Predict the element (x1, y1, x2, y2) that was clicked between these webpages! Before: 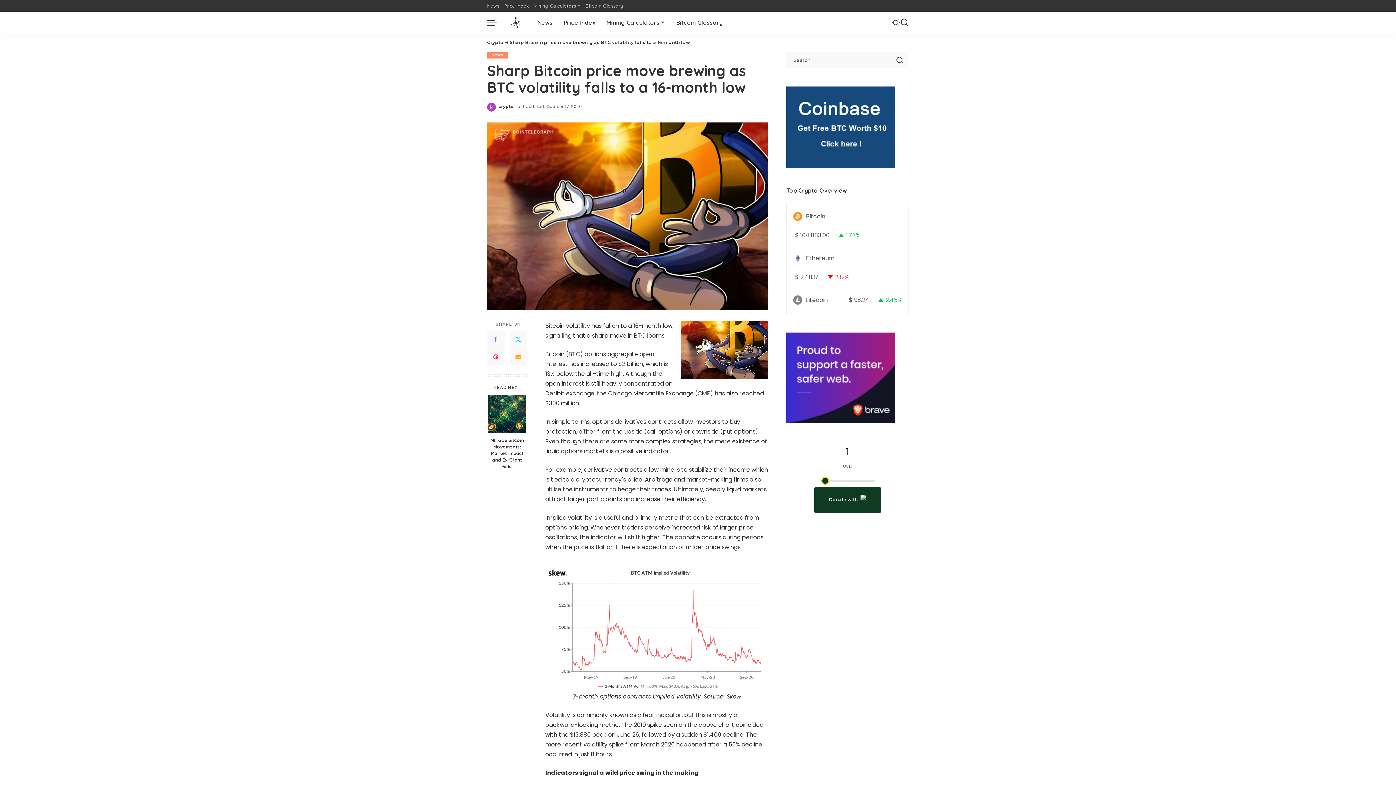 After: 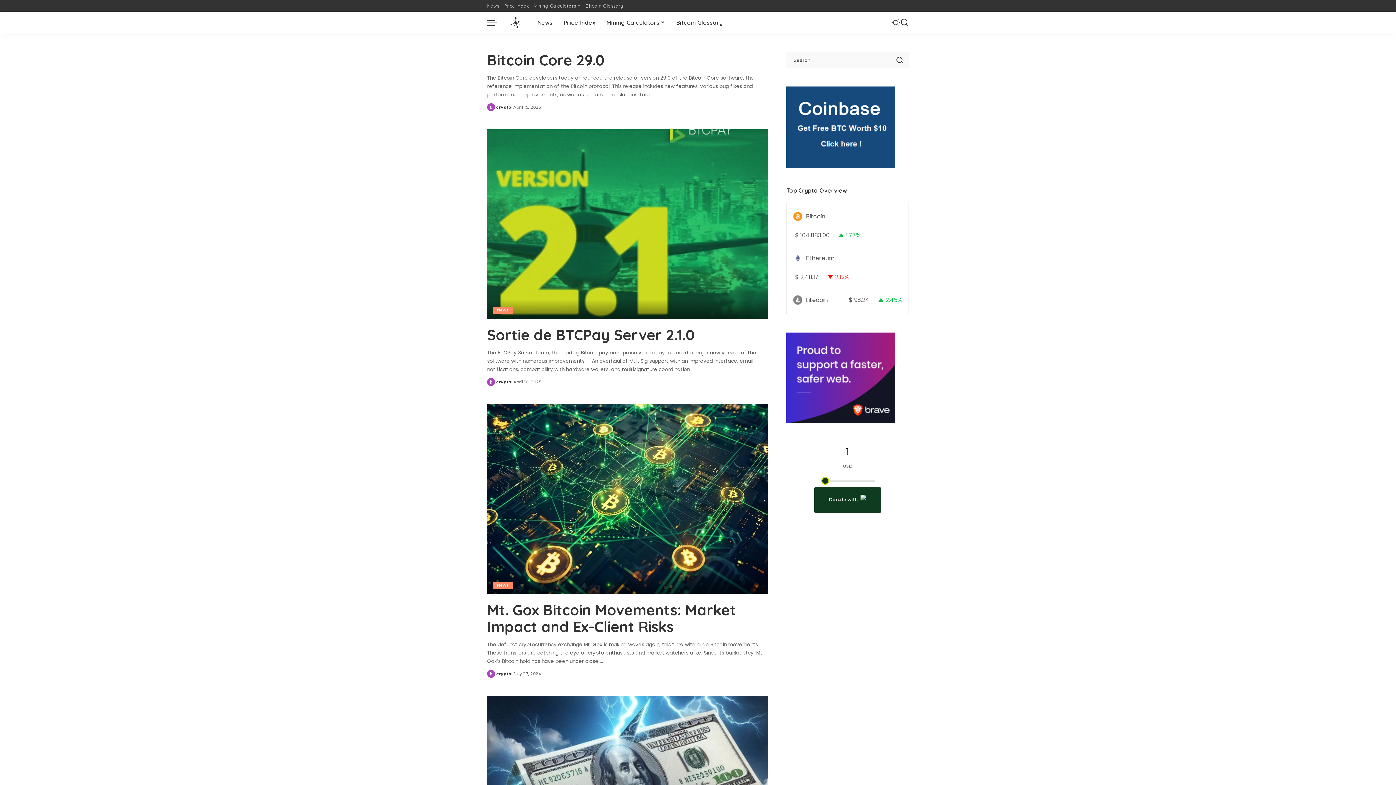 Action: label: crypto bbox: (498, 103, 513, 109)